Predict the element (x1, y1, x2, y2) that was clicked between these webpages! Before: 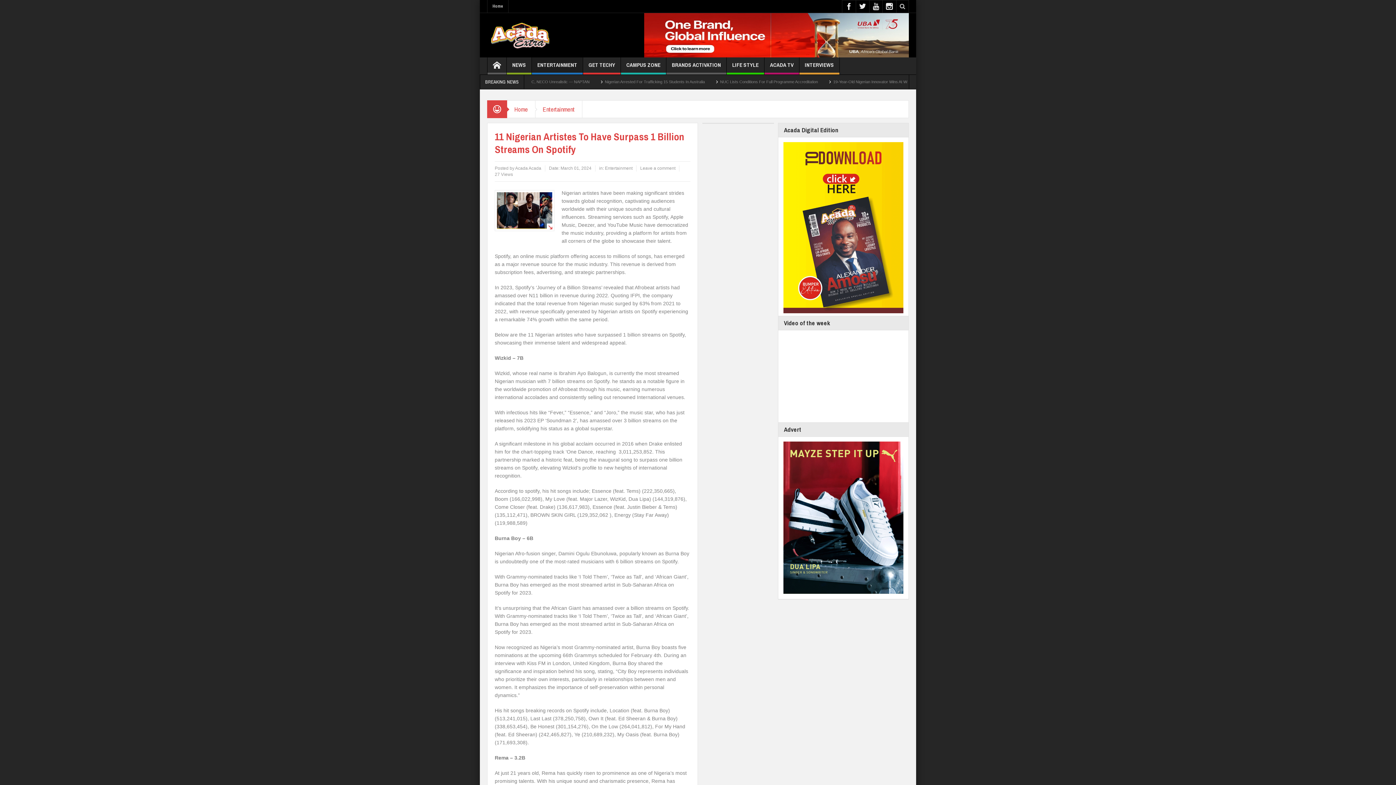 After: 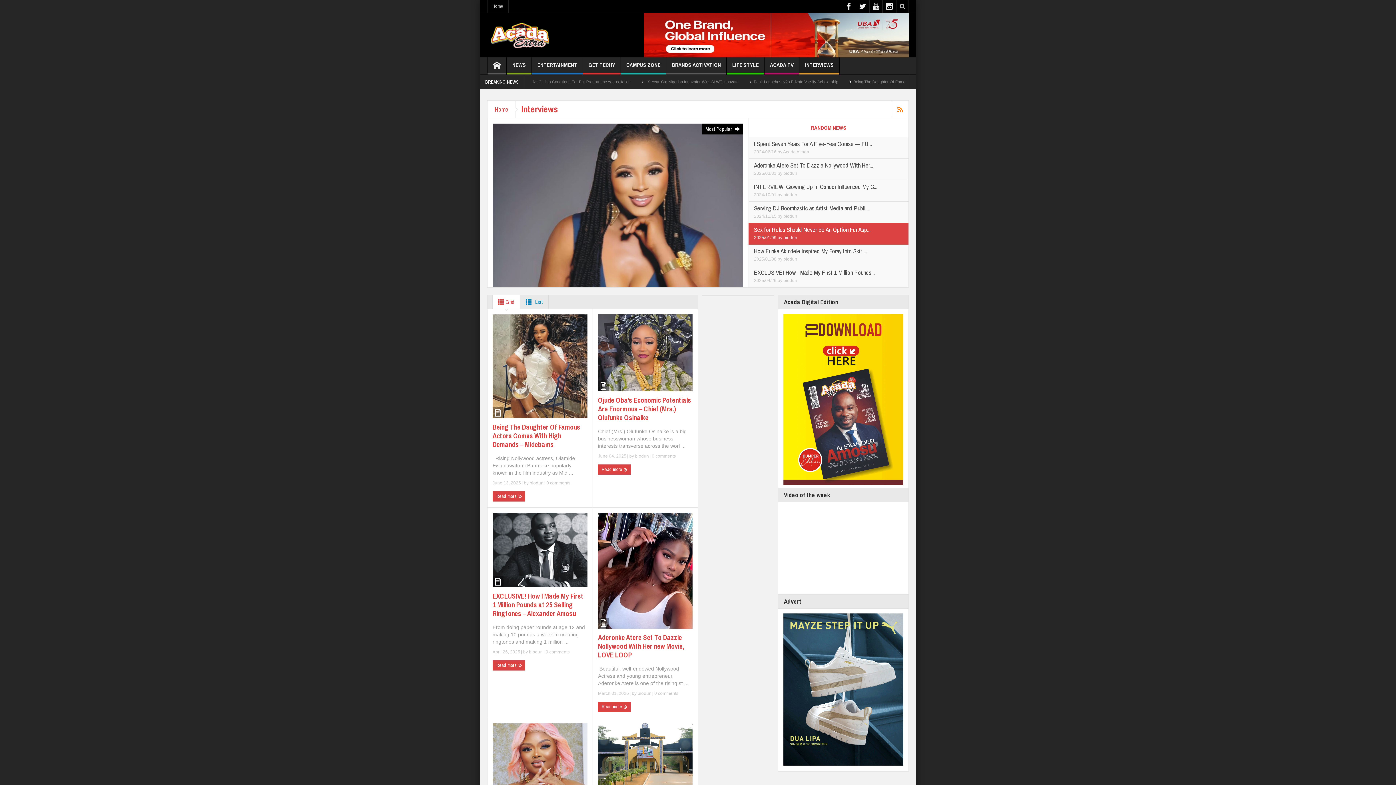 Action: bbox: (799, 57, 839, 74) label: INTERVIEWS